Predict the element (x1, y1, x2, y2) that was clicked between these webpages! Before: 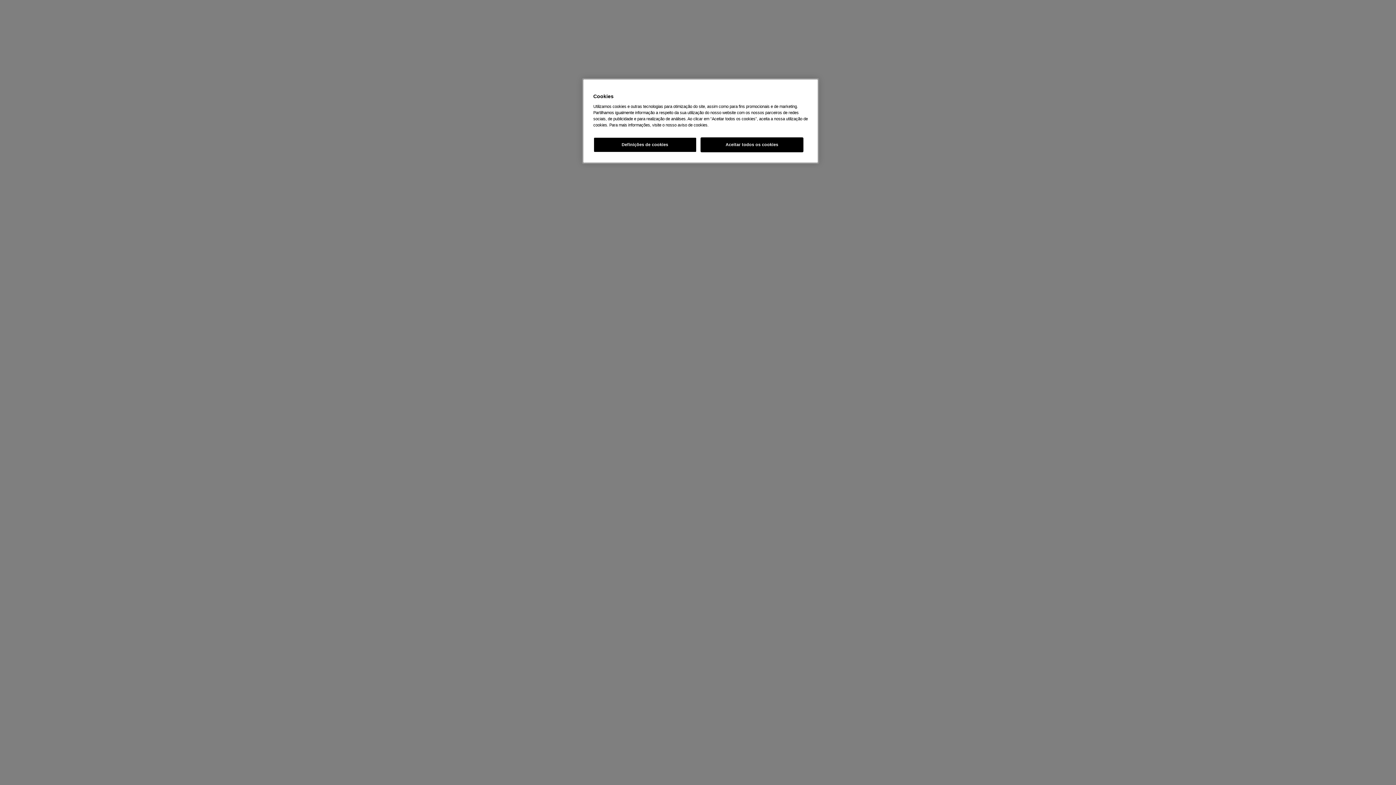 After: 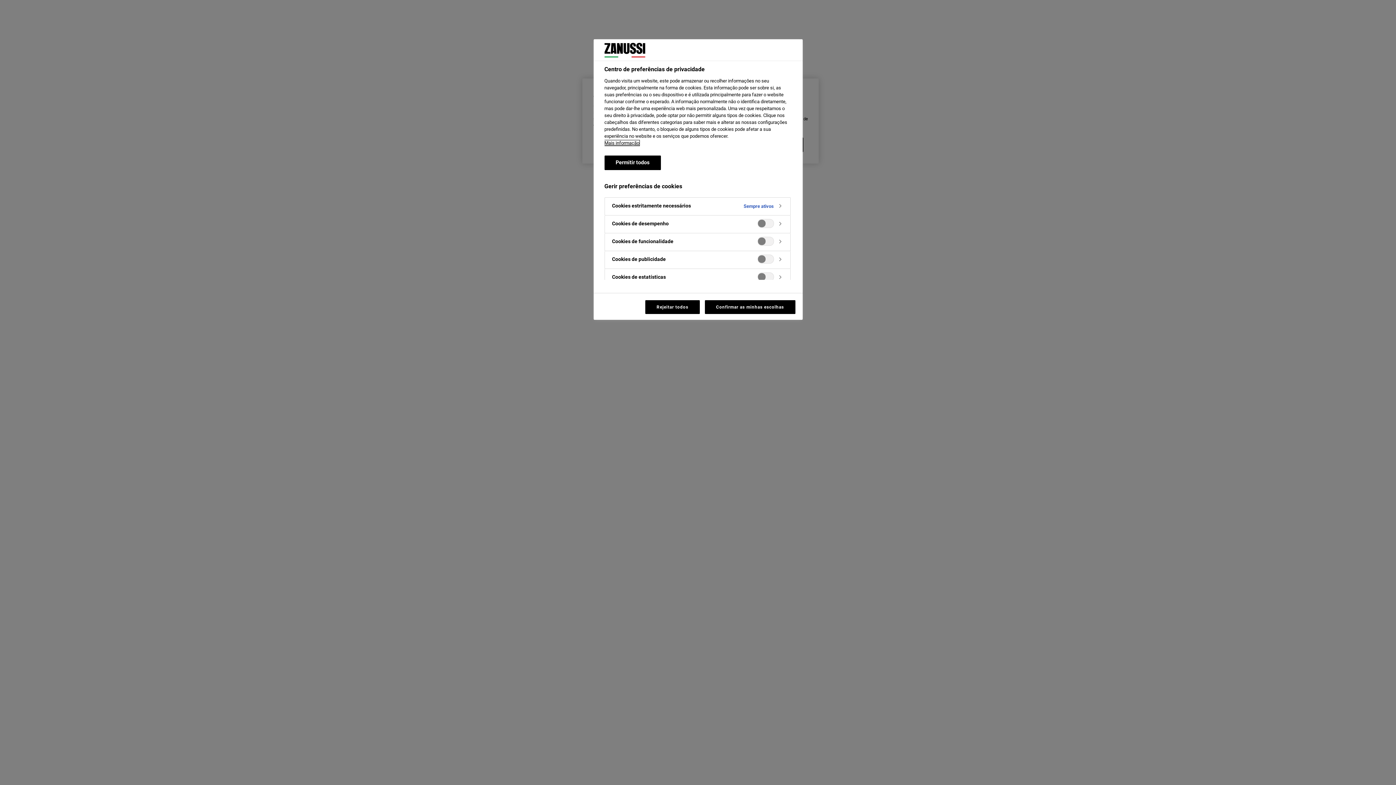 Action: label: Definições de cookies bbox: (593, 137, 696, 152)